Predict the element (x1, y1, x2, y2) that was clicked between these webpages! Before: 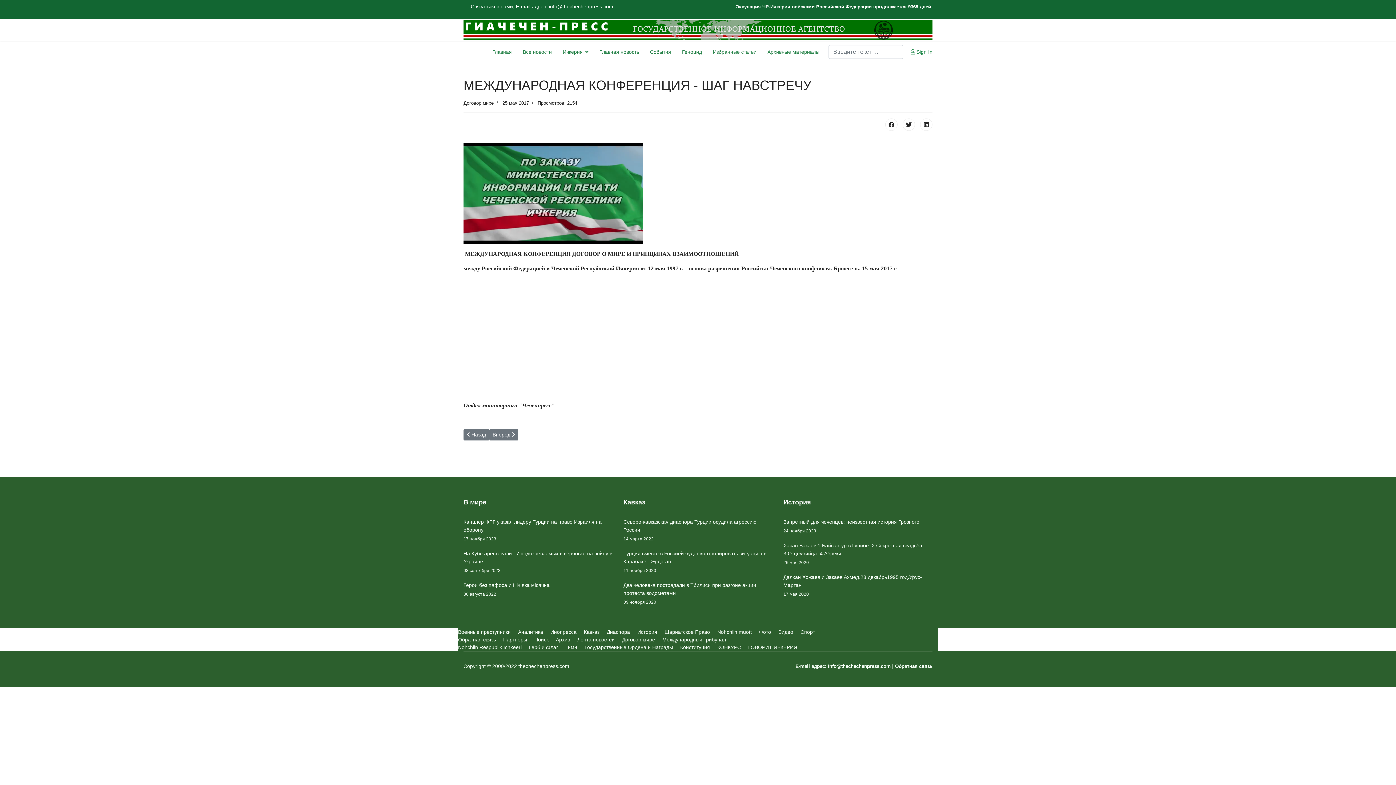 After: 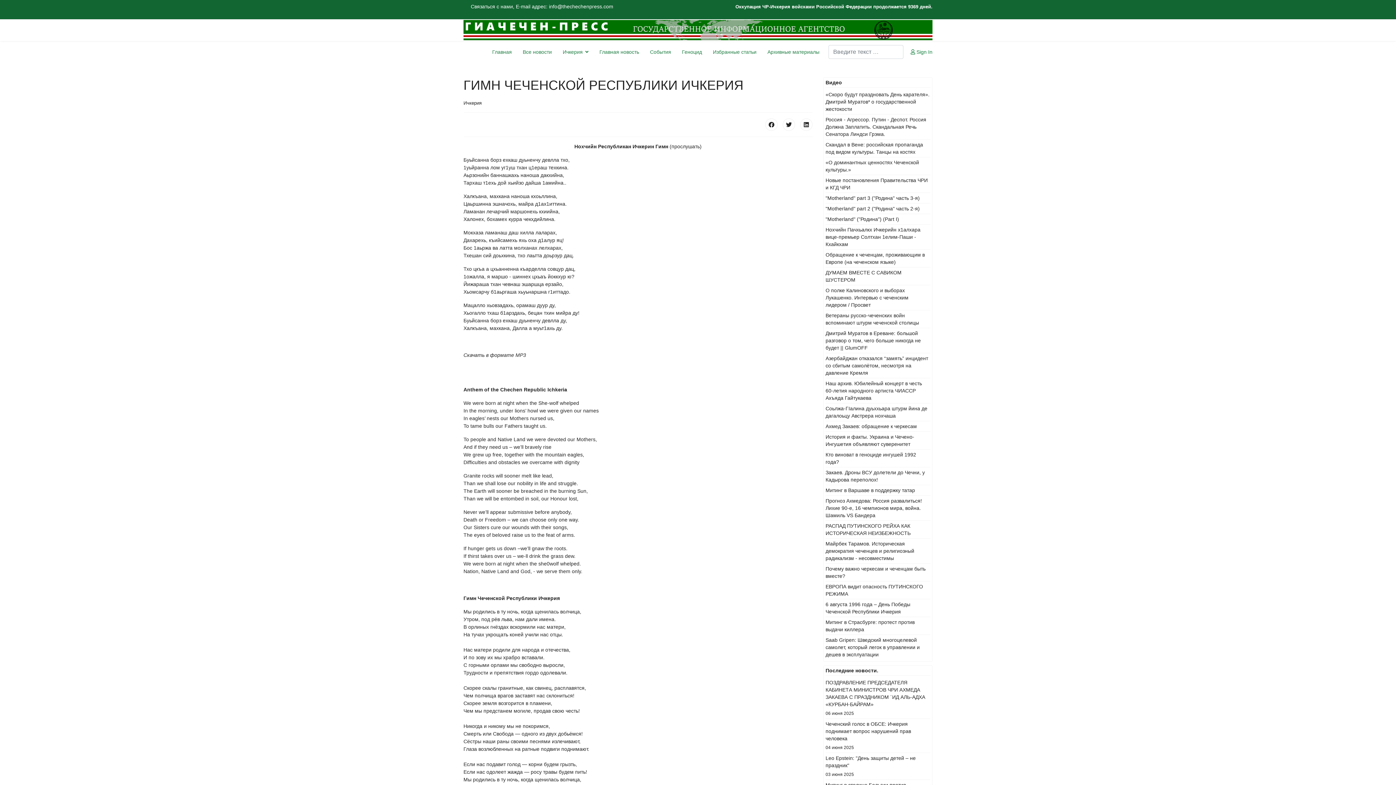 Action: label: Гимн bbox: (565, 643, 577, 651)